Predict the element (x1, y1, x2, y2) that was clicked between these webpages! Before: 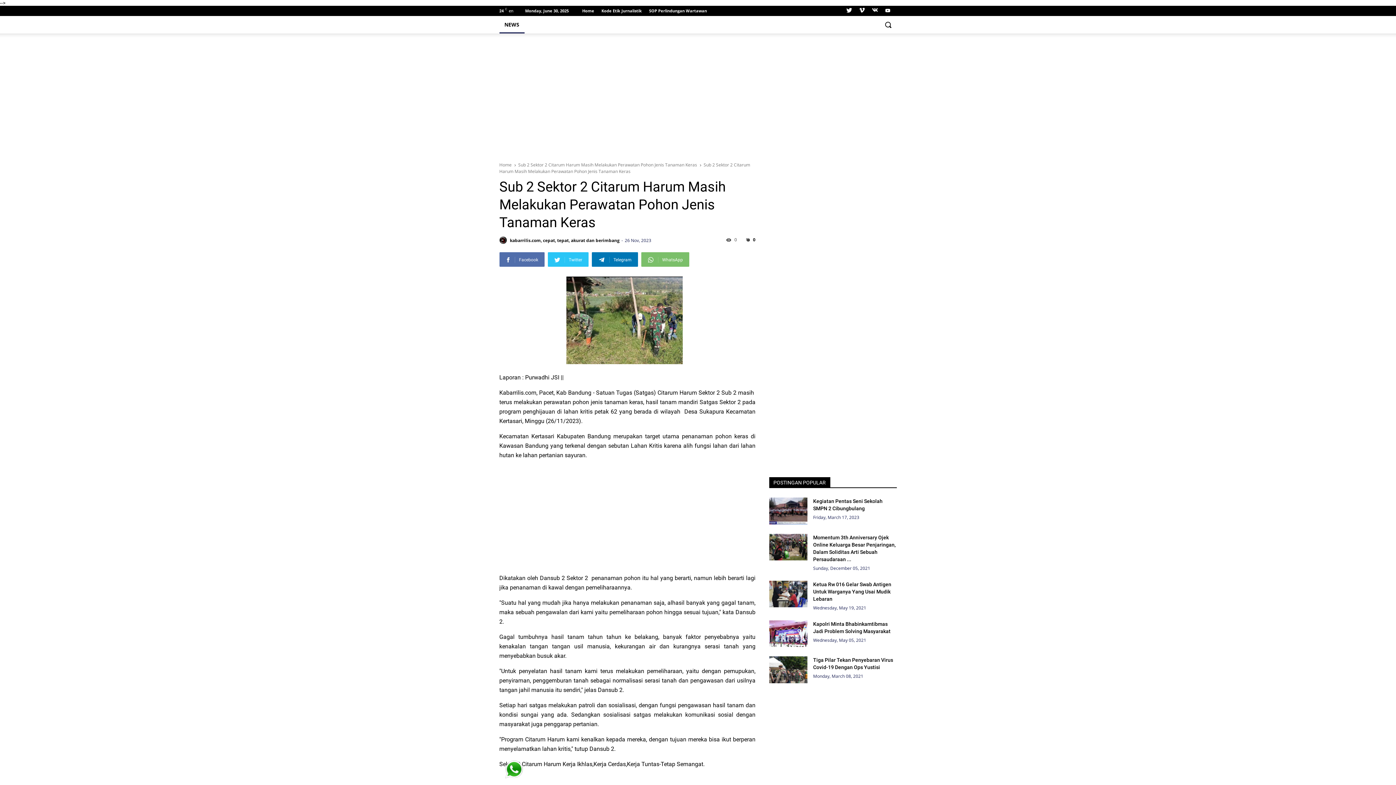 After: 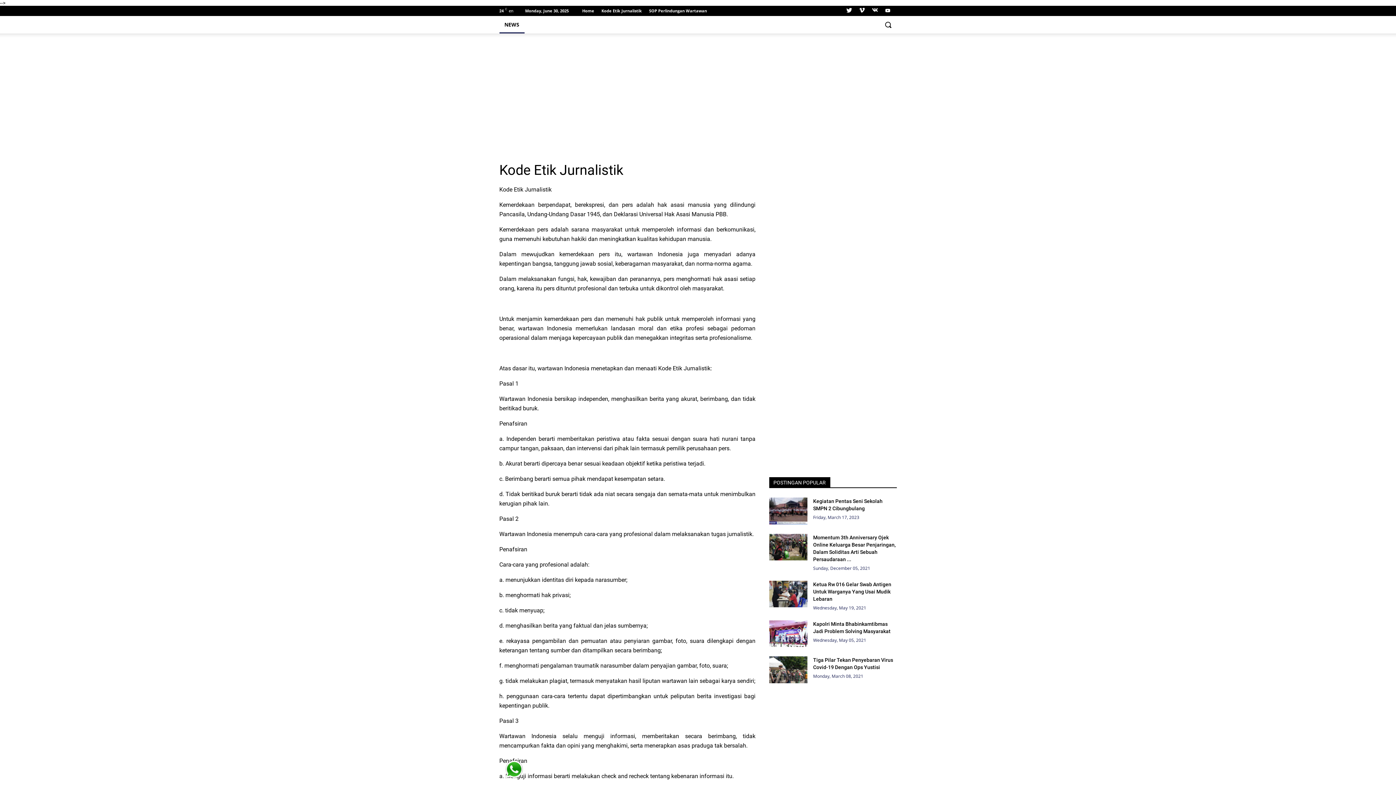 Action: bbox: (599, 5, 643, 16) label: Kode Etik Jurnalistik